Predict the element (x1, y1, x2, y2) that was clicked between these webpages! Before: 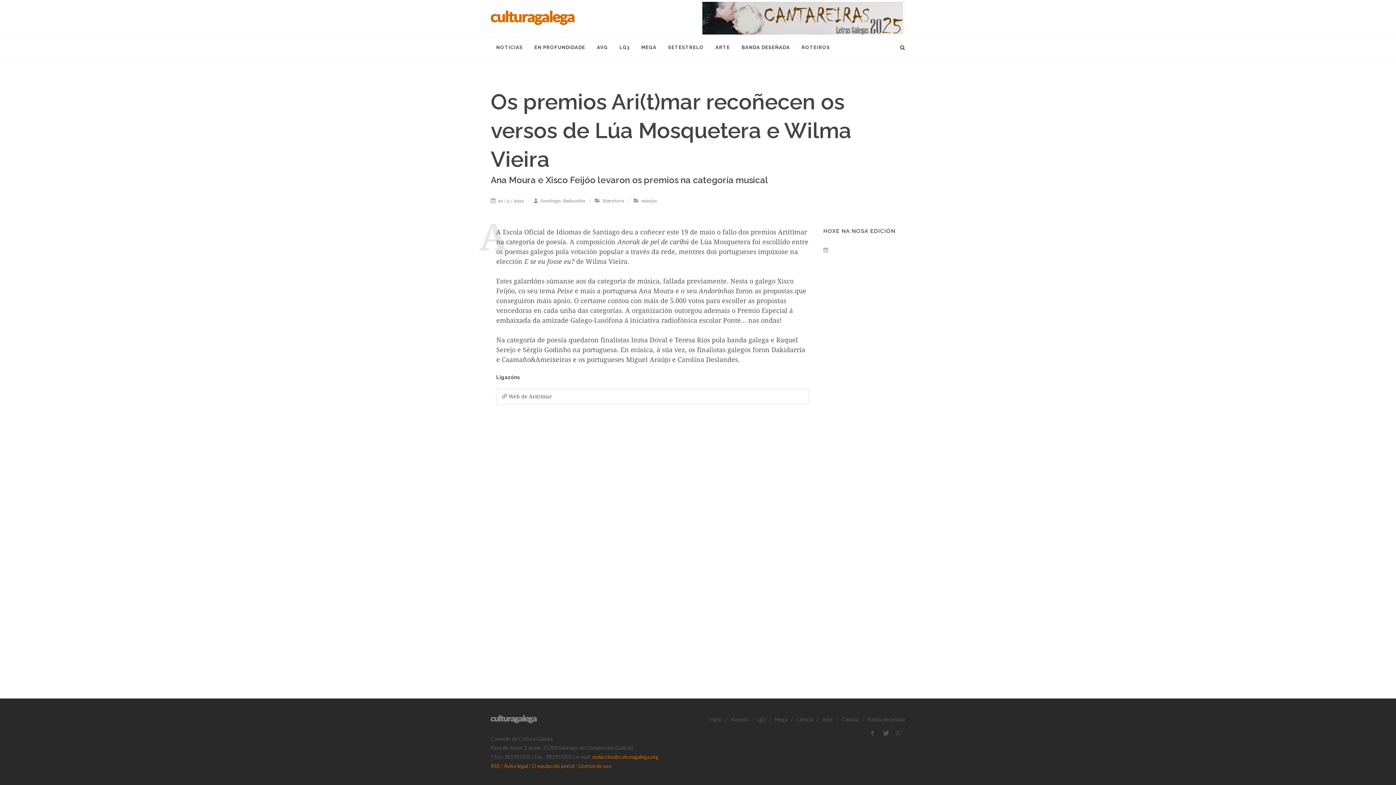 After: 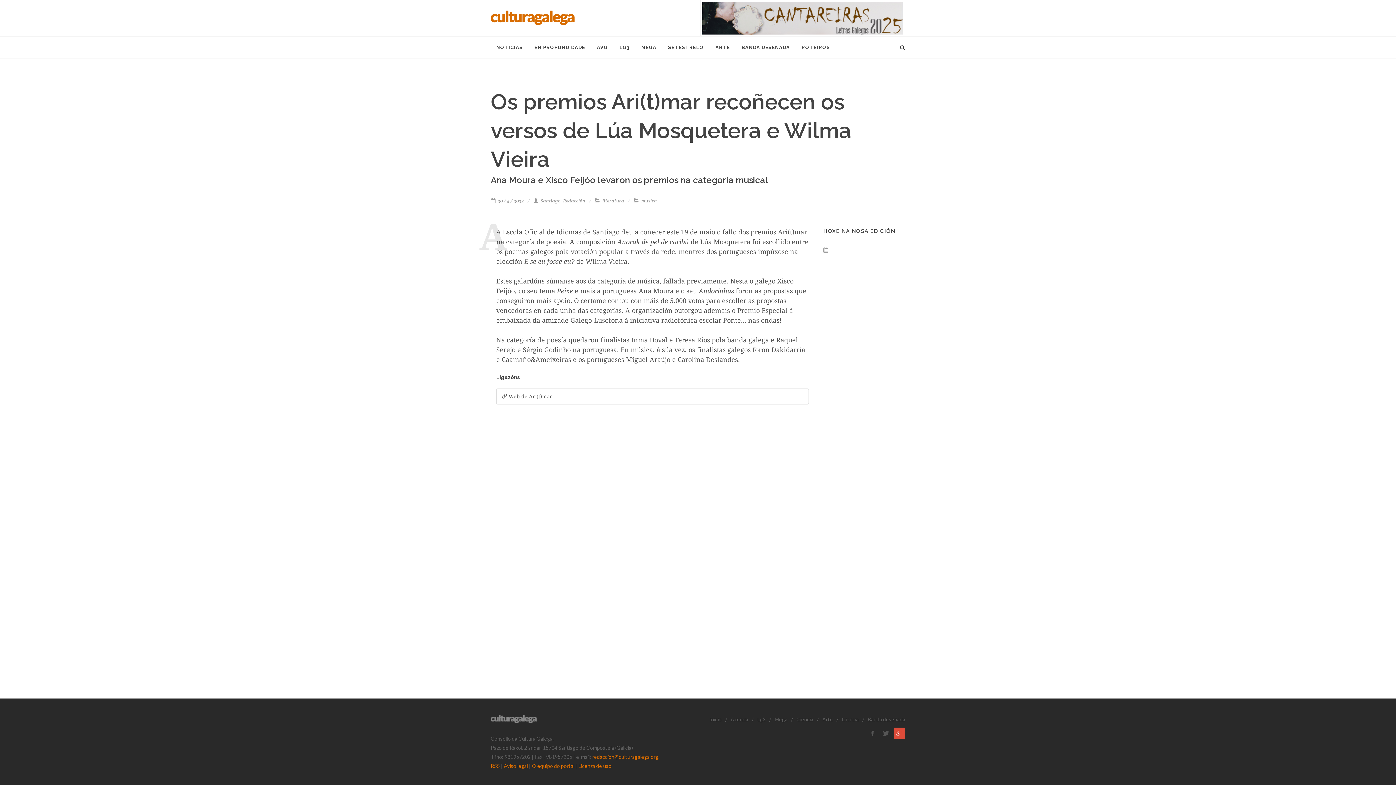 Action: bbox: (893, 728, 905, 739)